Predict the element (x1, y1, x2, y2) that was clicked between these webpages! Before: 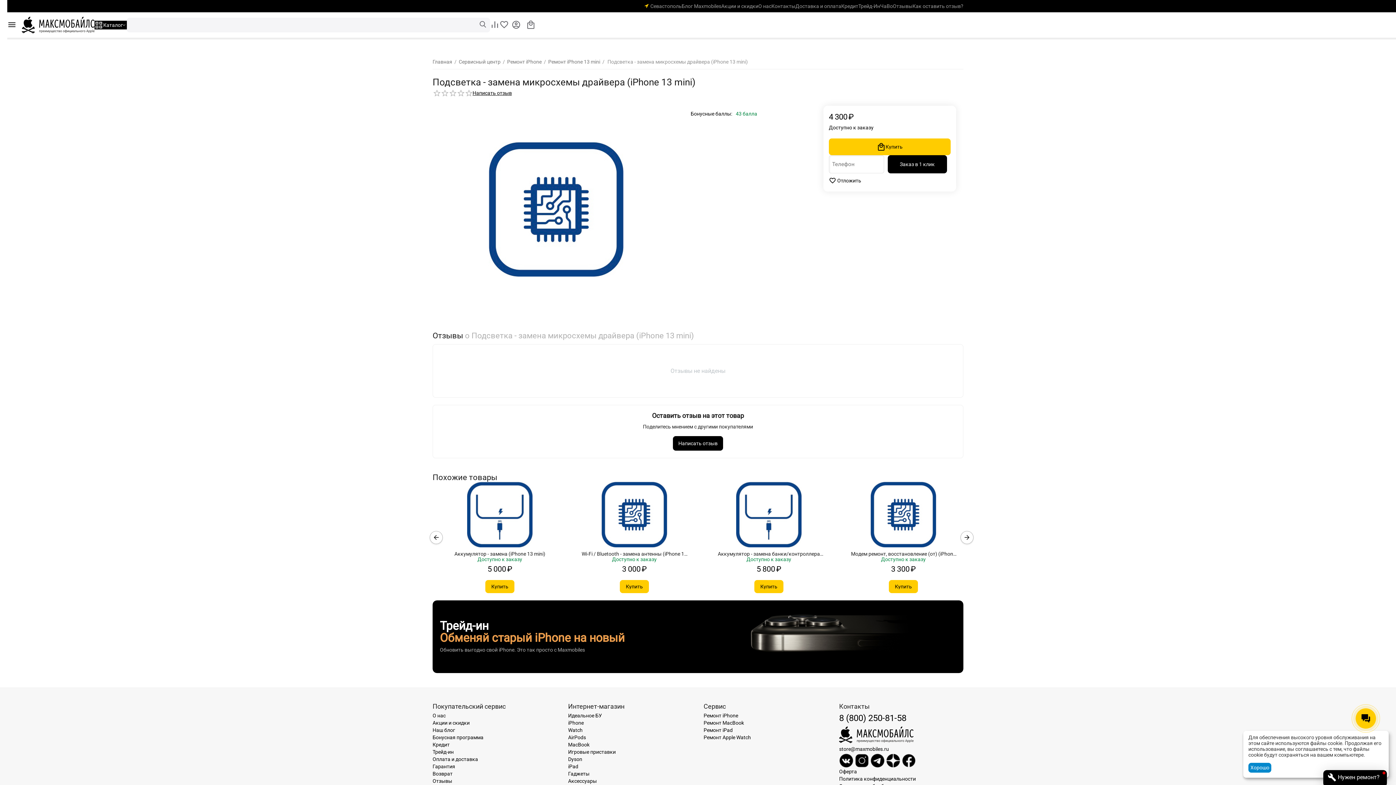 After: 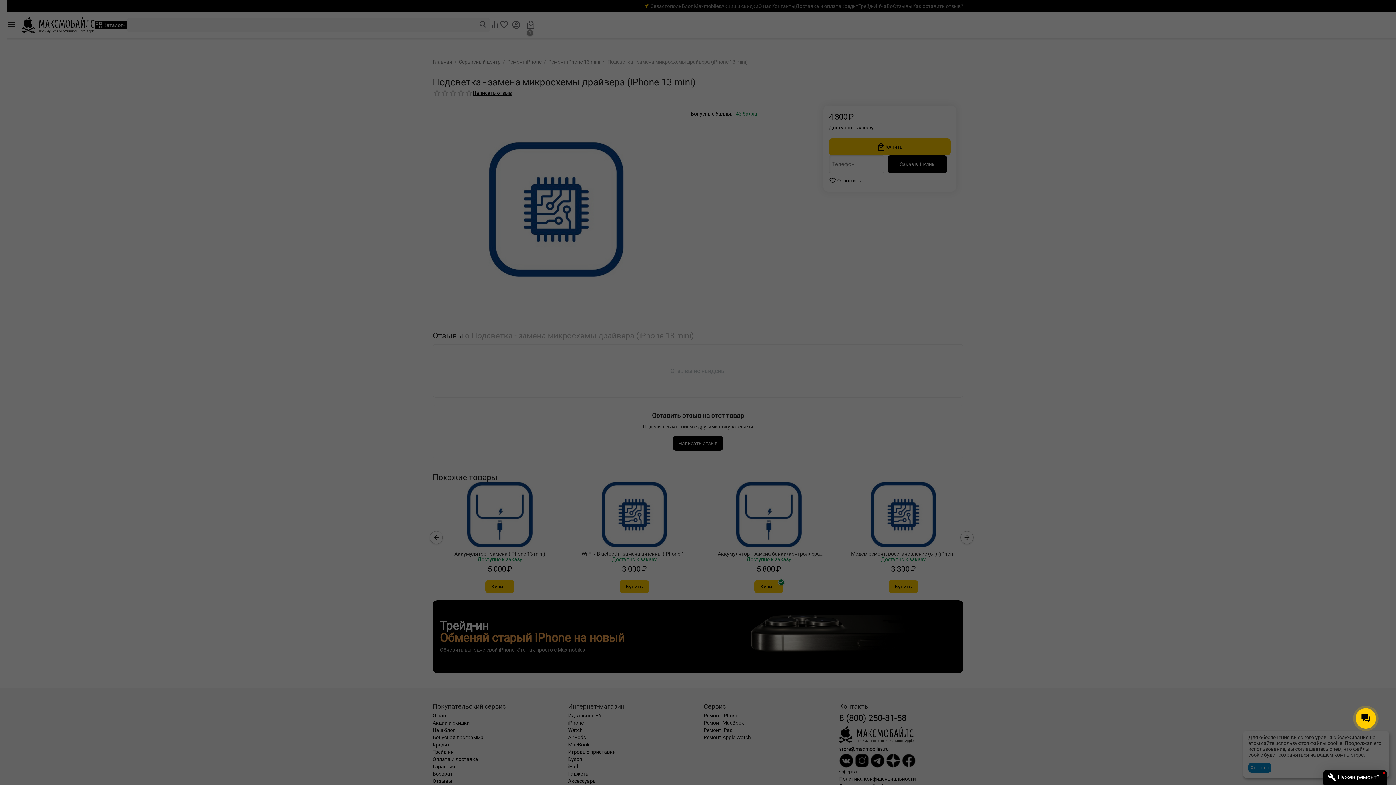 Action: label: Купить bbox: (754, 580, 783, 593)